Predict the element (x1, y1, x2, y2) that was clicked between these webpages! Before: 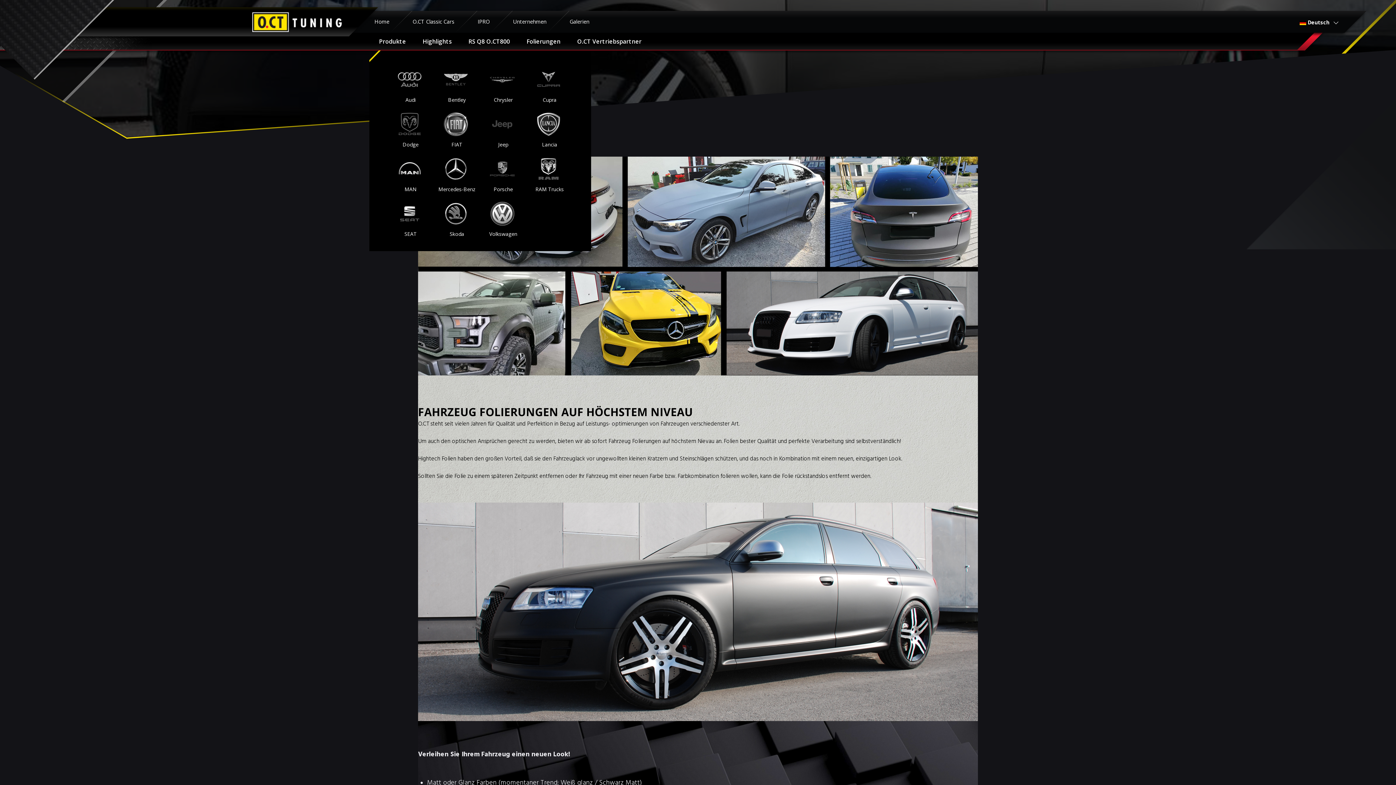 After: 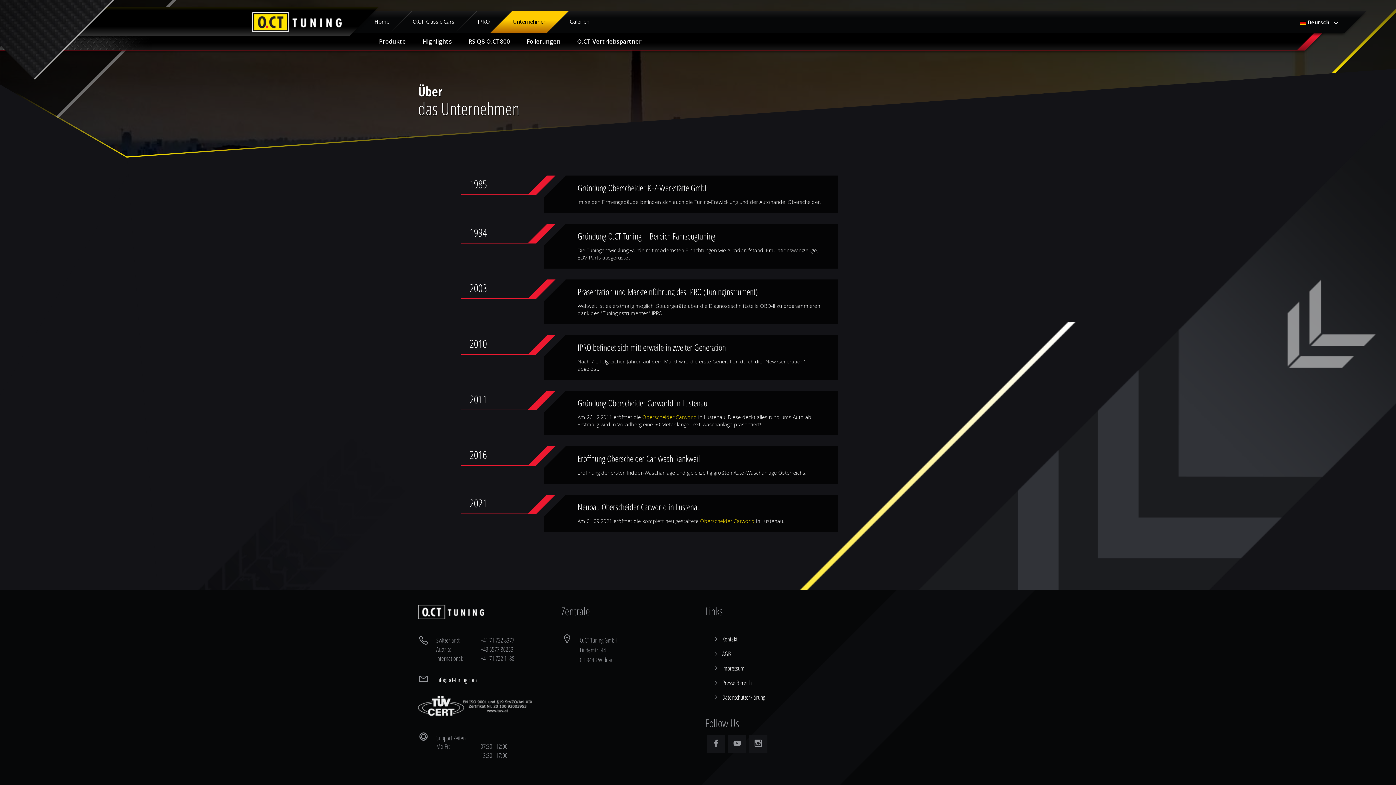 Action: label: Unternehmen bbox: (501, 10, 558, 32)